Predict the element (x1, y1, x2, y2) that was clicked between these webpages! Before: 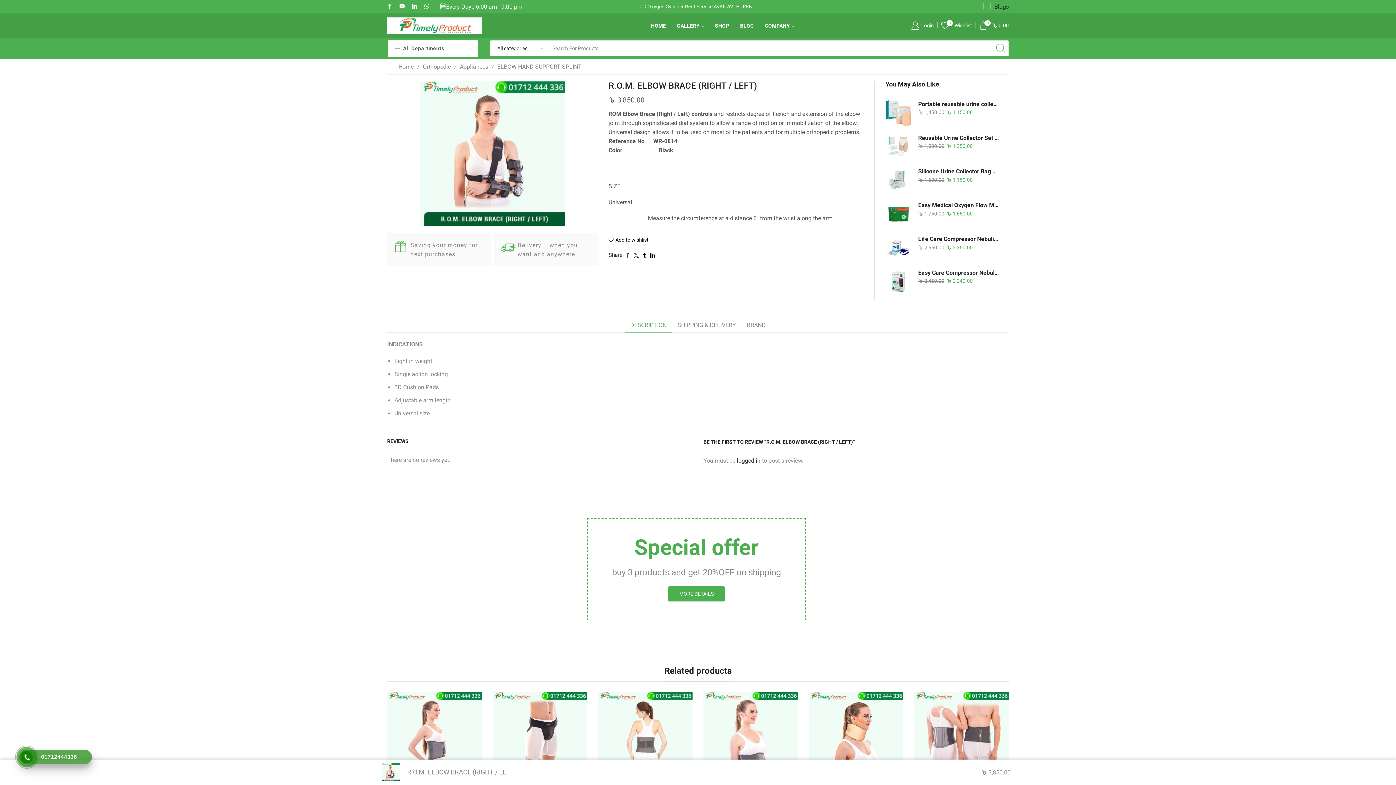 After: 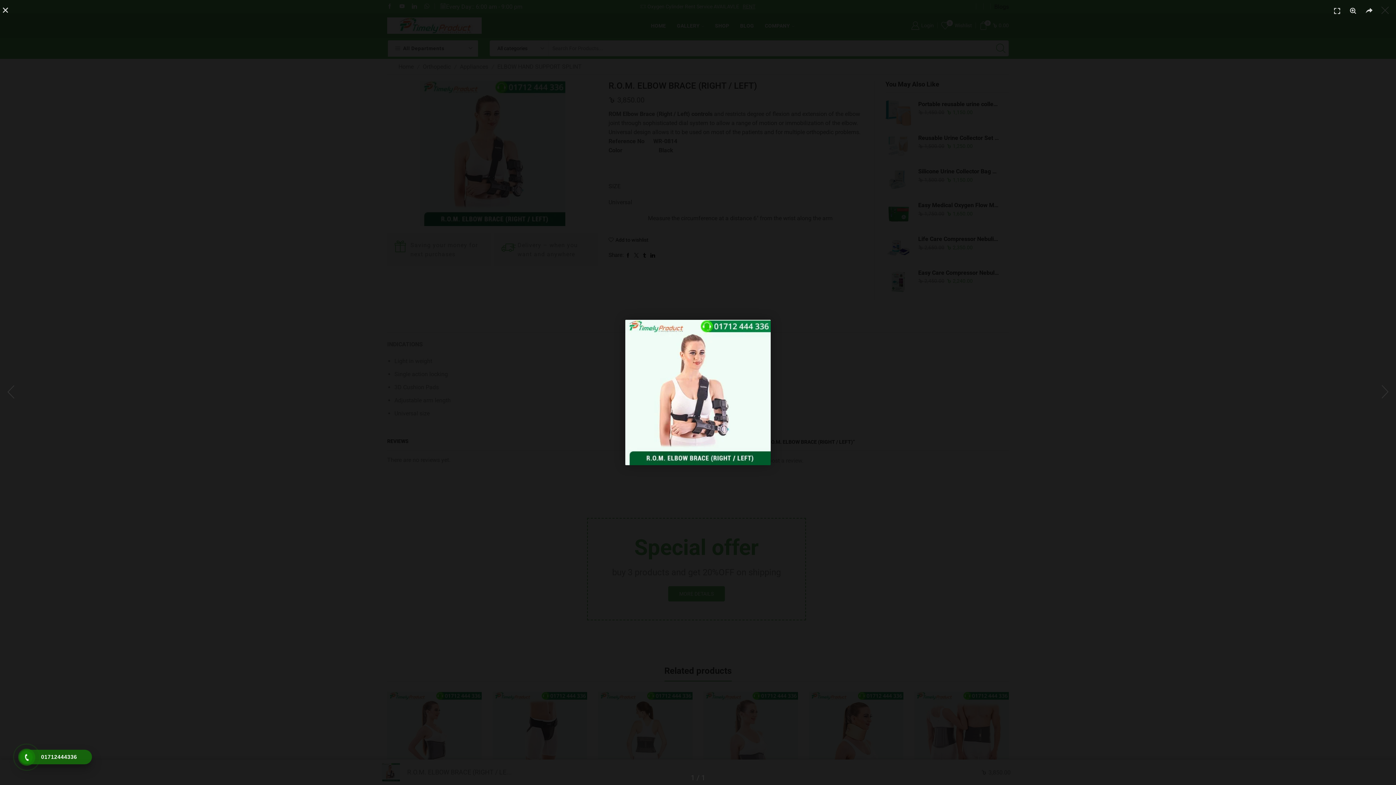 Action: bbox: (387, 80, 597, 226)